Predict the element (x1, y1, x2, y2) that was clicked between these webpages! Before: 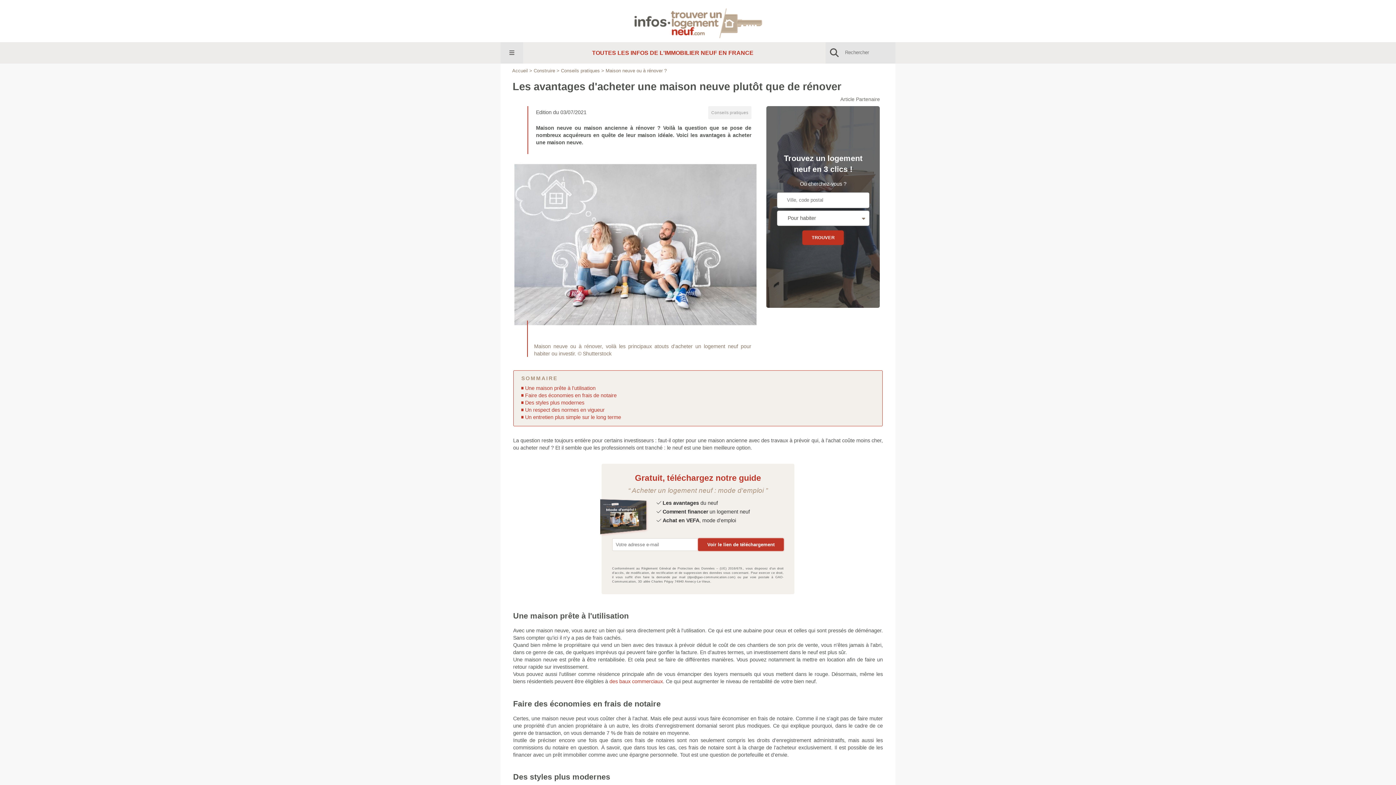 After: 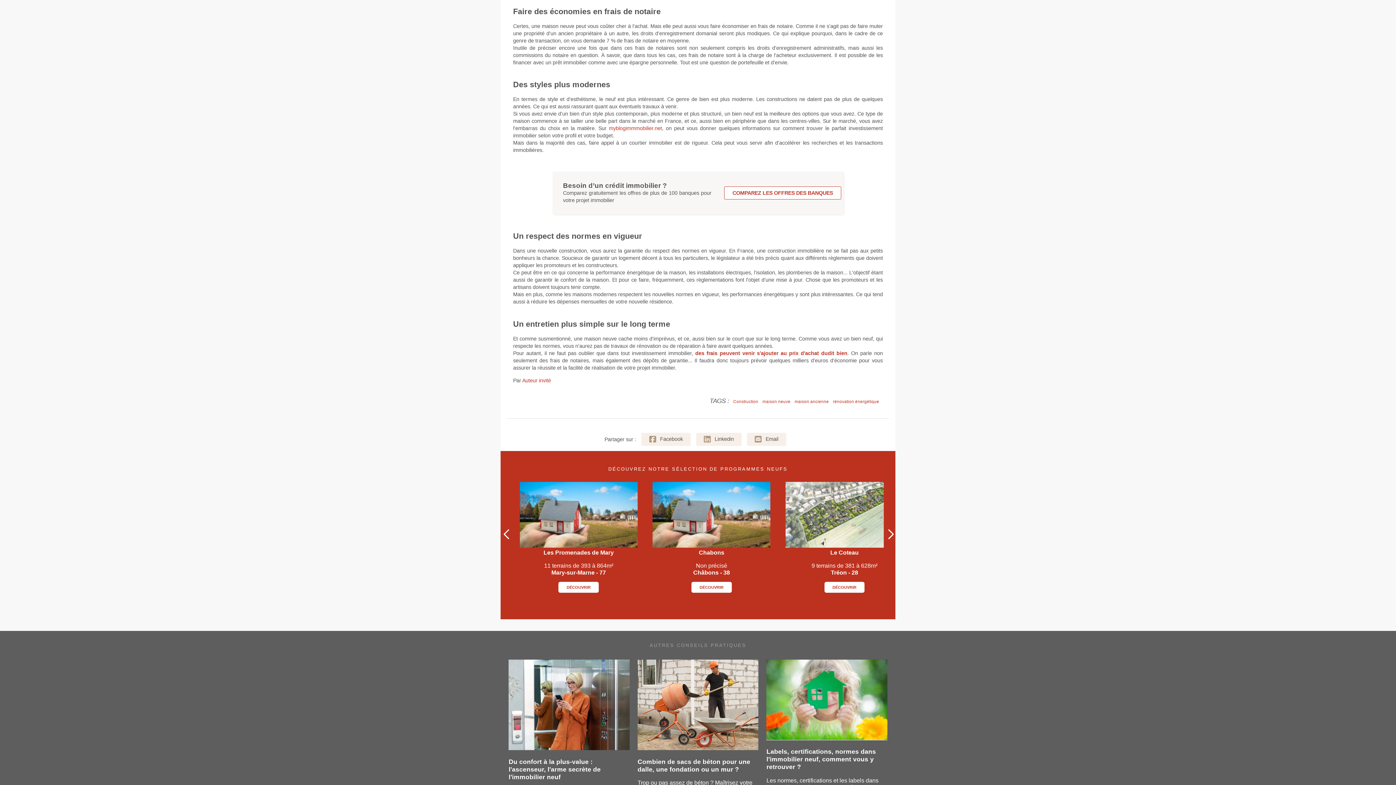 Action: bbox: (521, 392, 616, 398) label:  Faire des économies en frais de notaire